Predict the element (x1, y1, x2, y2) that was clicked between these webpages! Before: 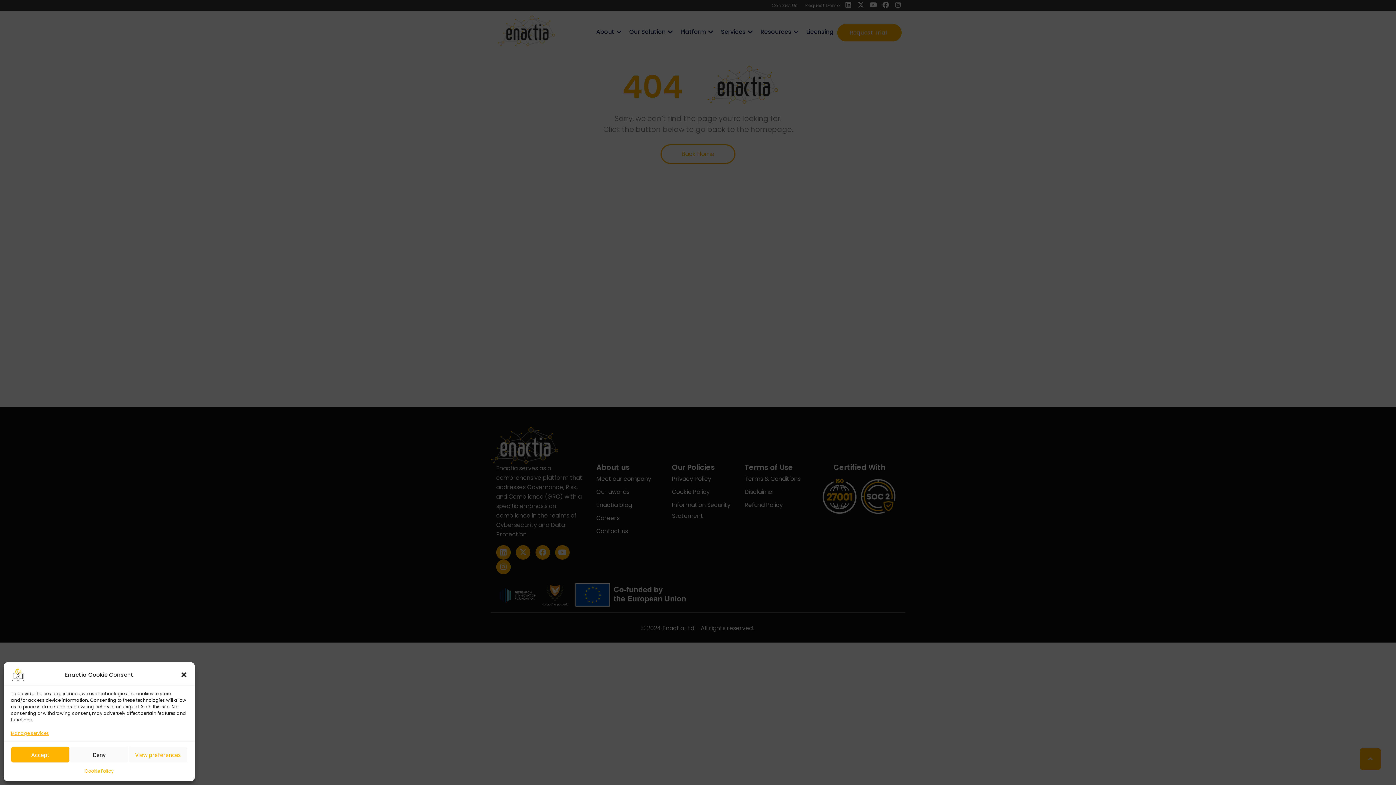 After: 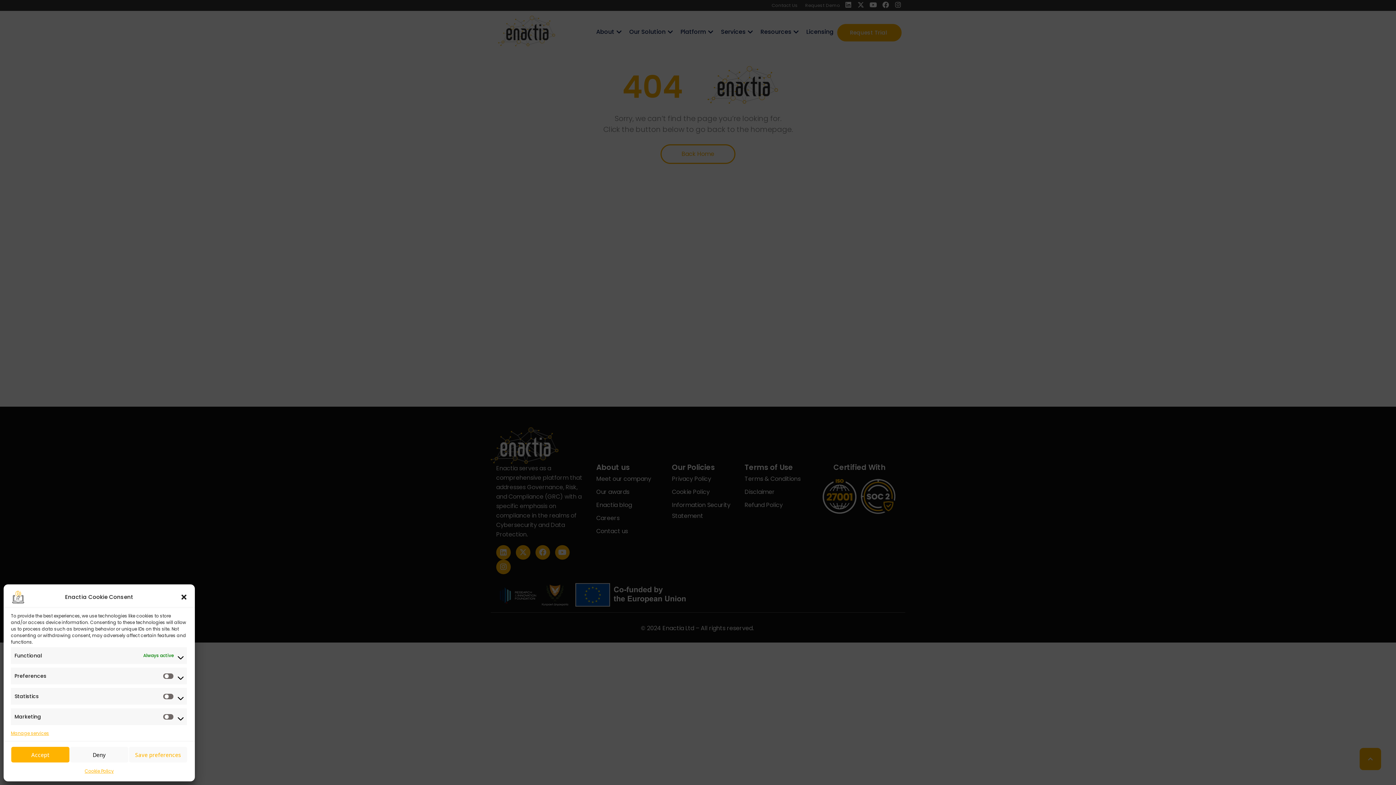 Action: bbox: (128, 746, 187, 763) label: View preferences